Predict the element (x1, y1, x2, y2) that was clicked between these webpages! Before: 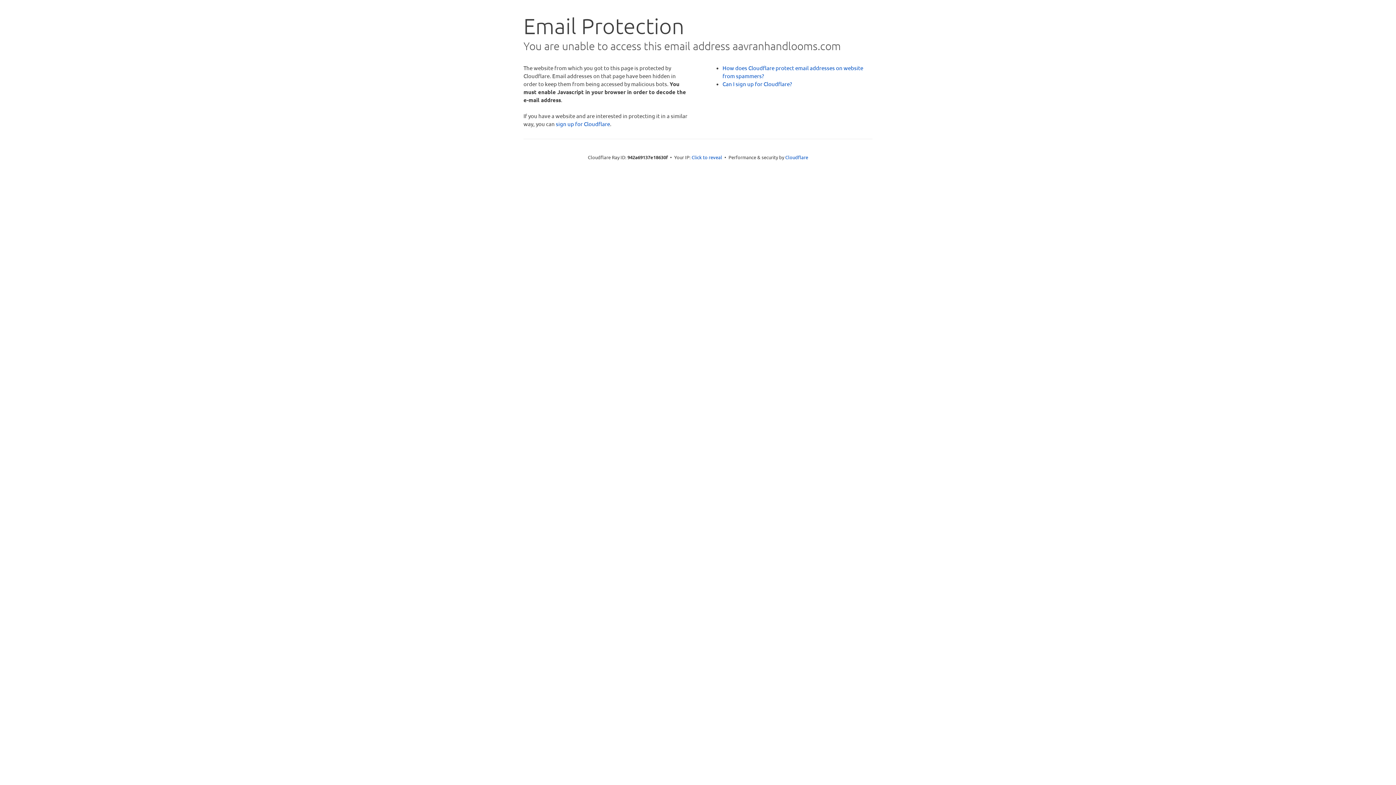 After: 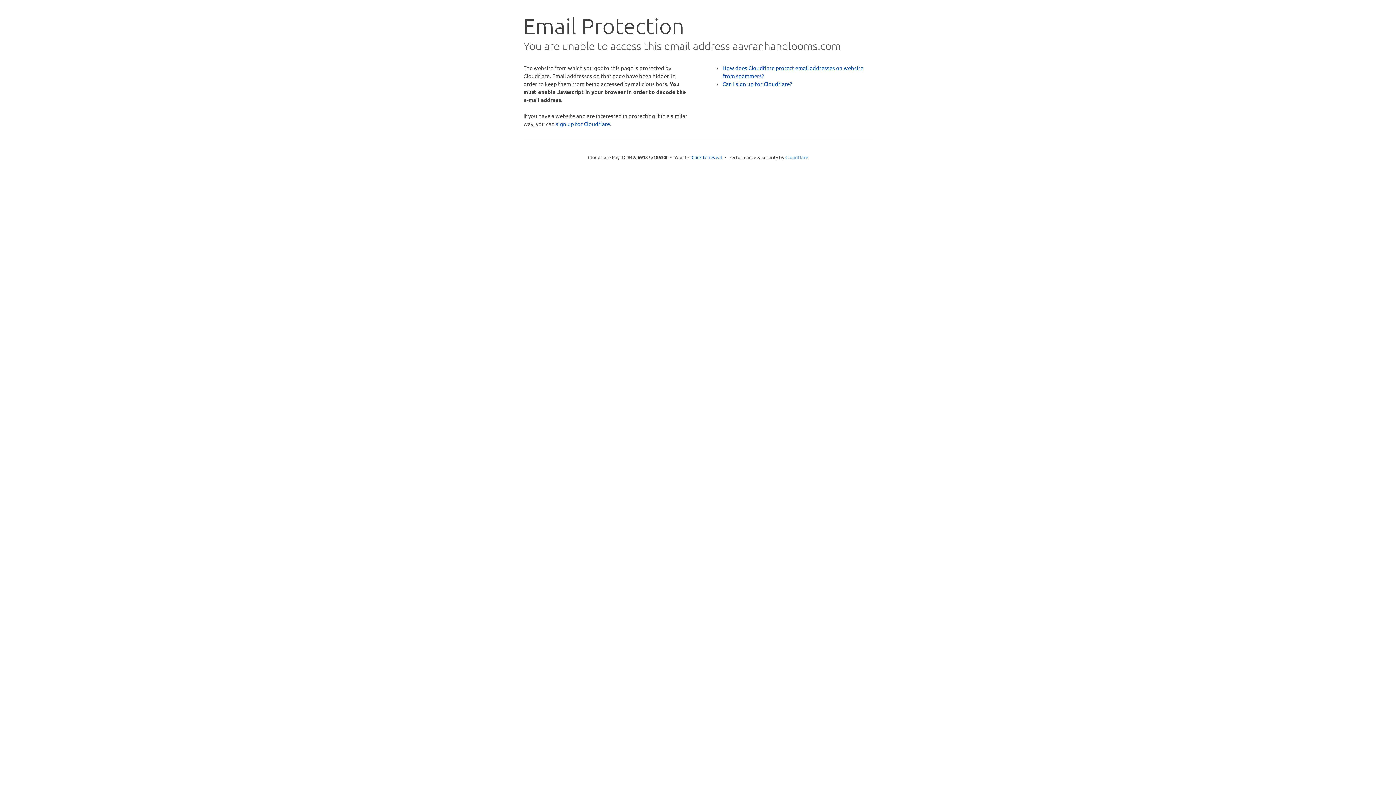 Action: label: Cloudflare bbox: (785, 154, 808, 160)